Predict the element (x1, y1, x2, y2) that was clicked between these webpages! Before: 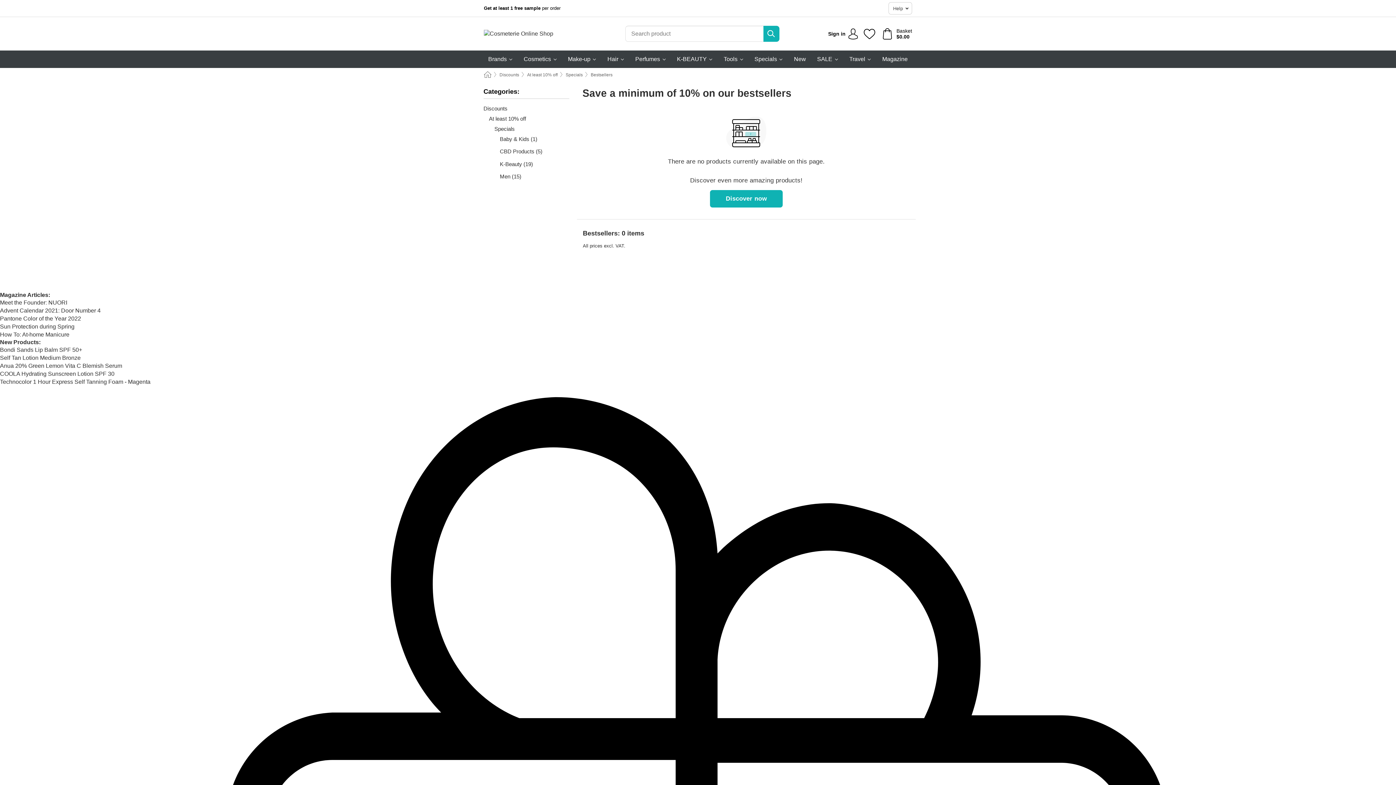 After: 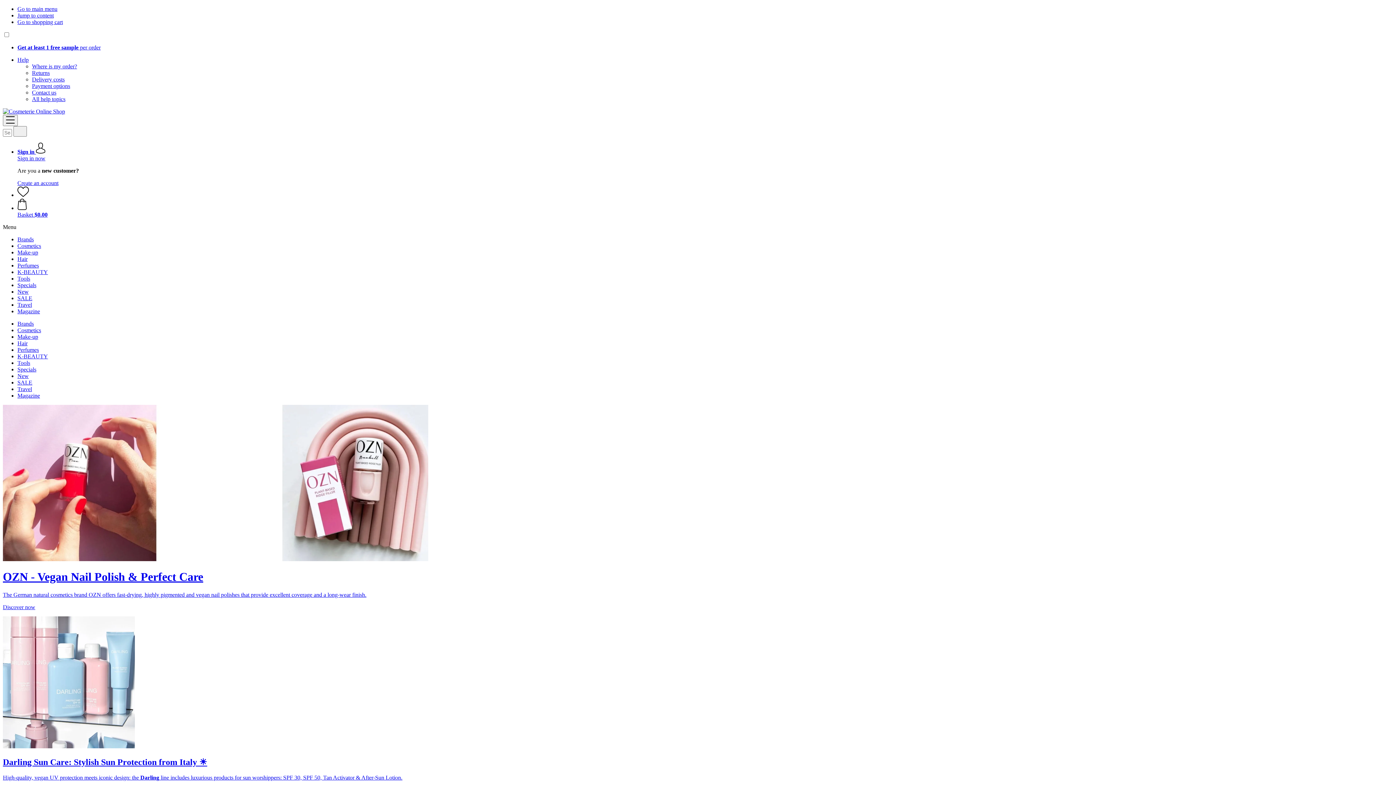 Action: bbox: (710, 190, 782, 207) label: Discover now